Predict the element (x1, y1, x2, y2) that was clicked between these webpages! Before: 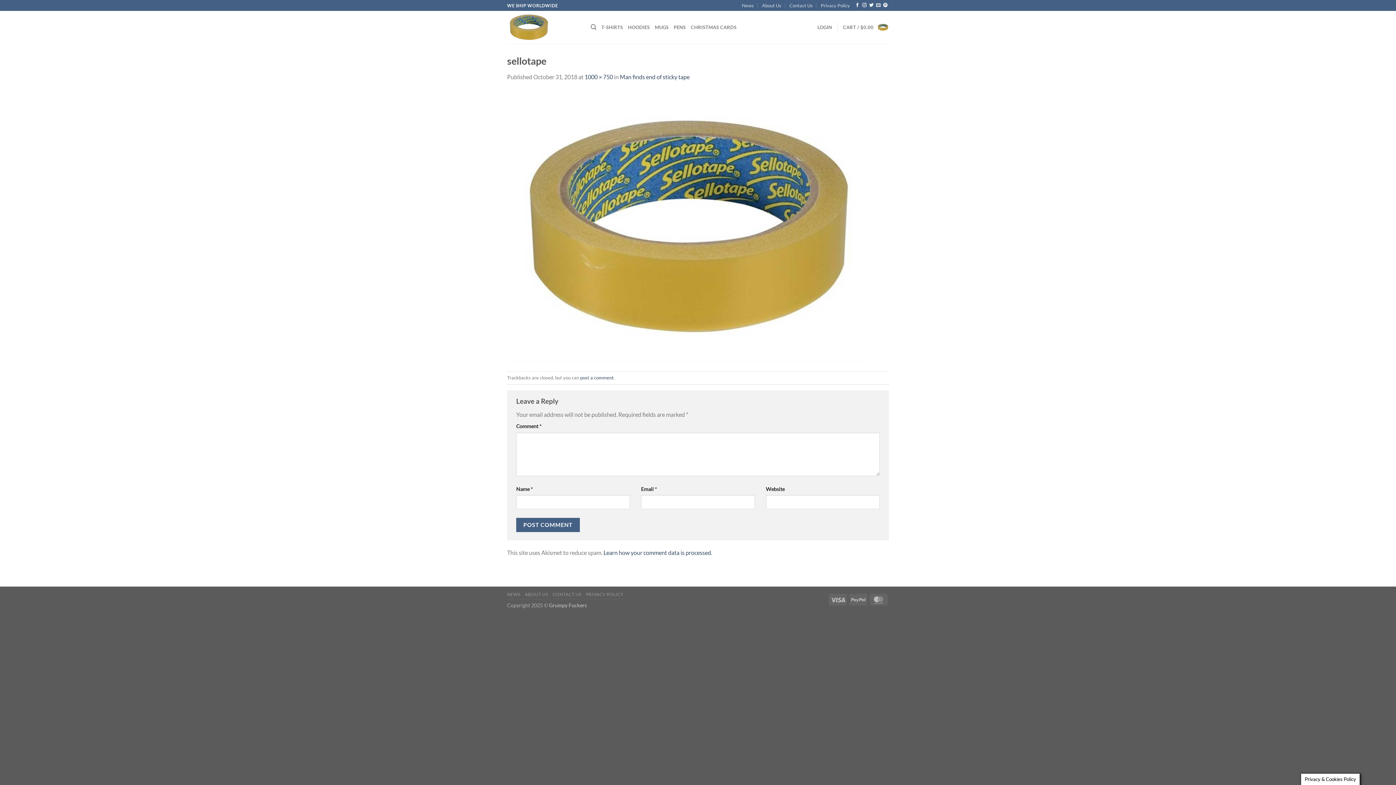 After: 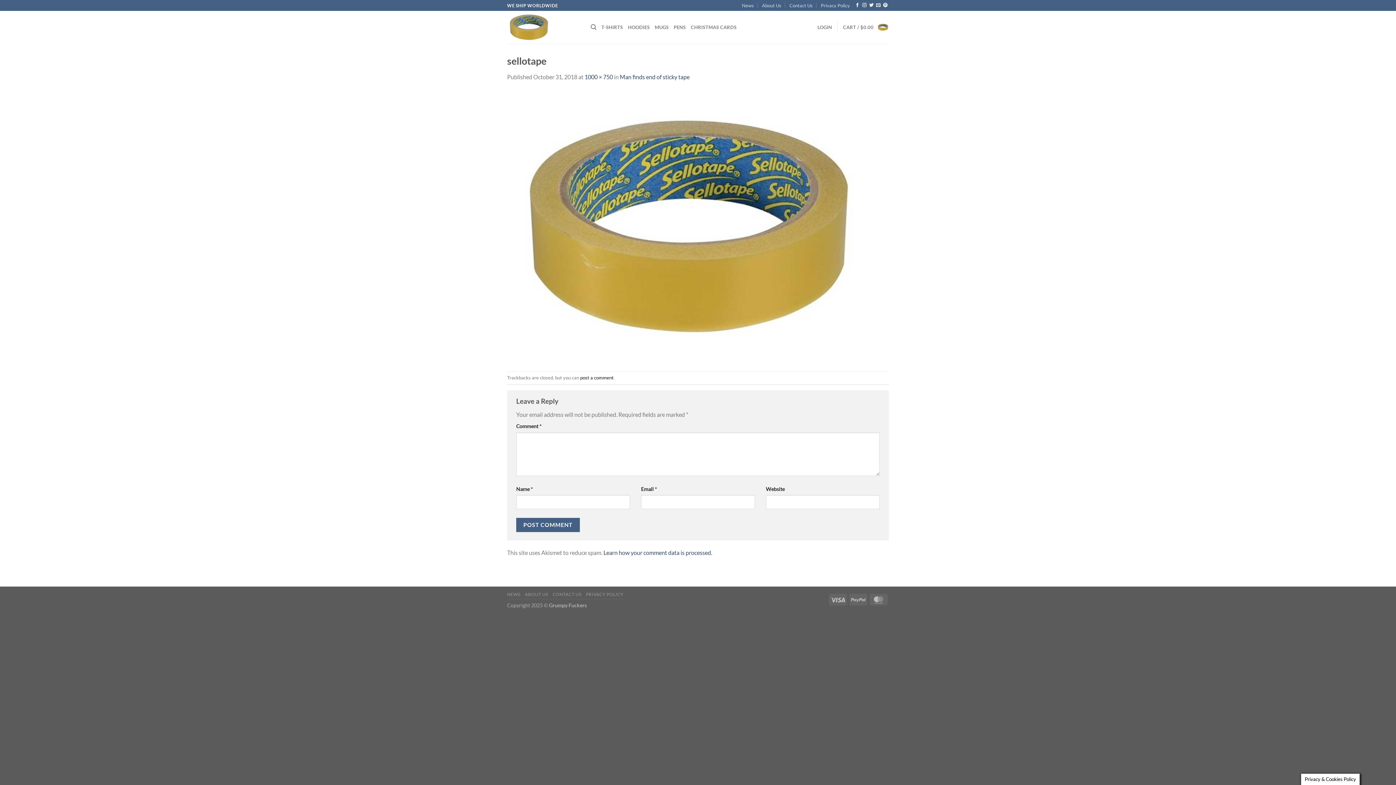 Action: bbox: (580, 374, 613, 380) label: post a comment